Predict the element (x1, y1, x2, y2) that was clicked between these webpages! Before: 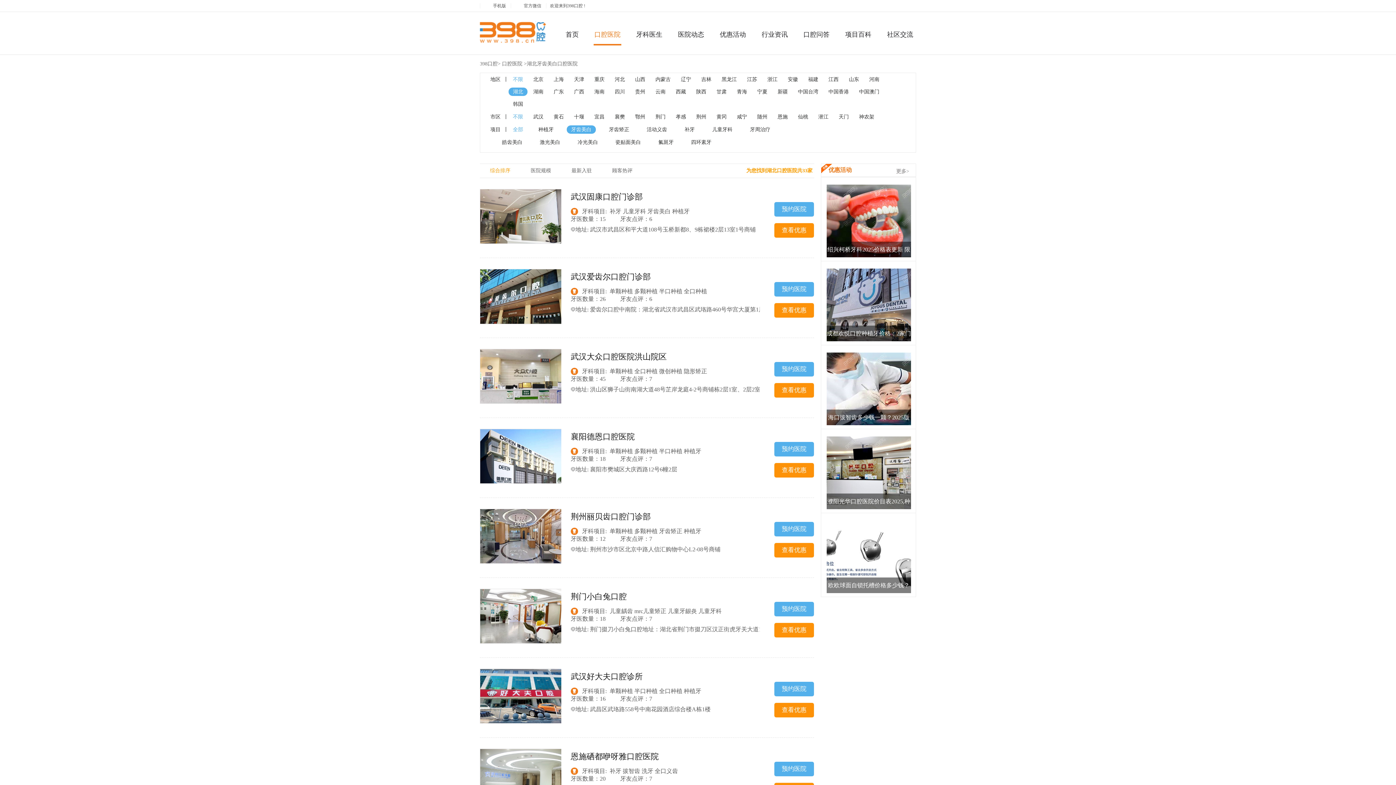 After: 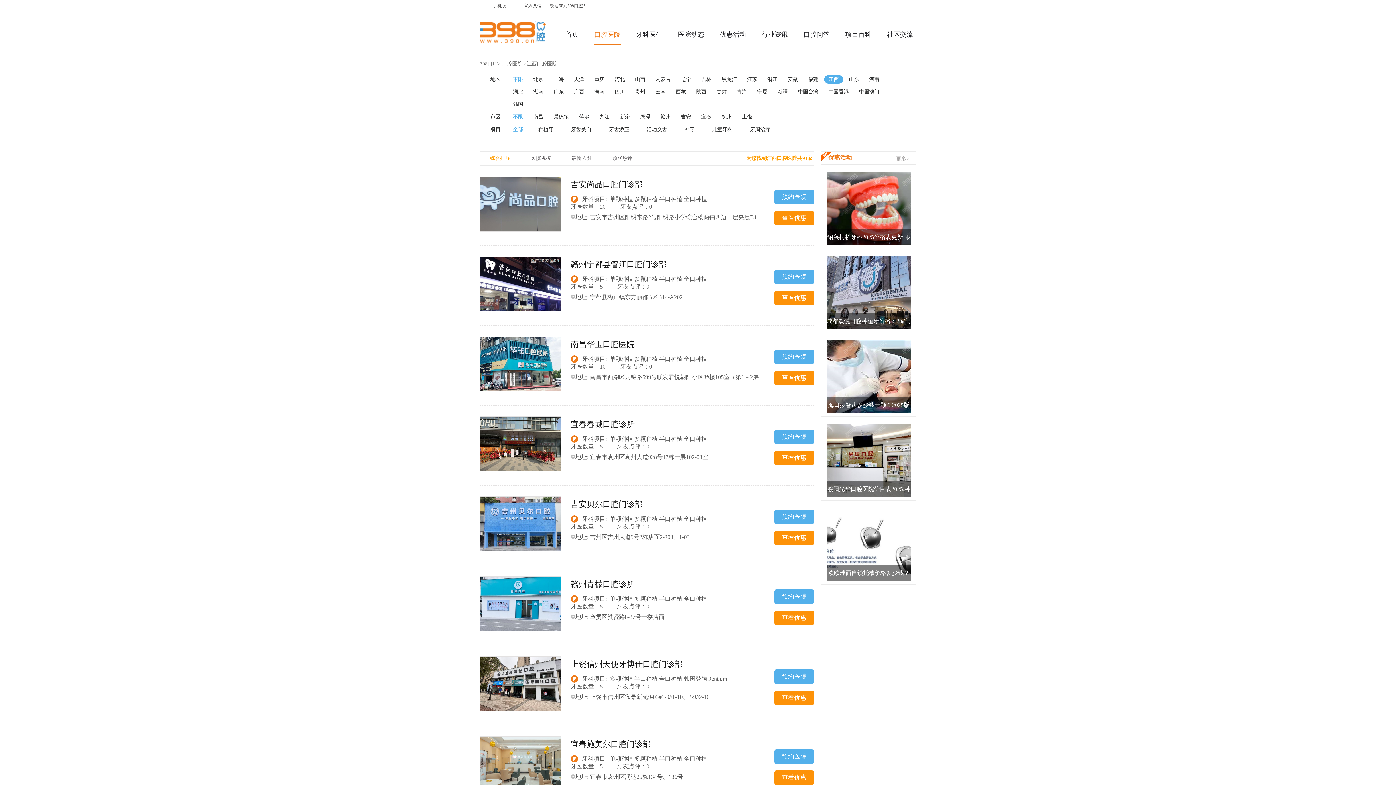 Action: bbox: (824, 75, 843, 83) label: 江西